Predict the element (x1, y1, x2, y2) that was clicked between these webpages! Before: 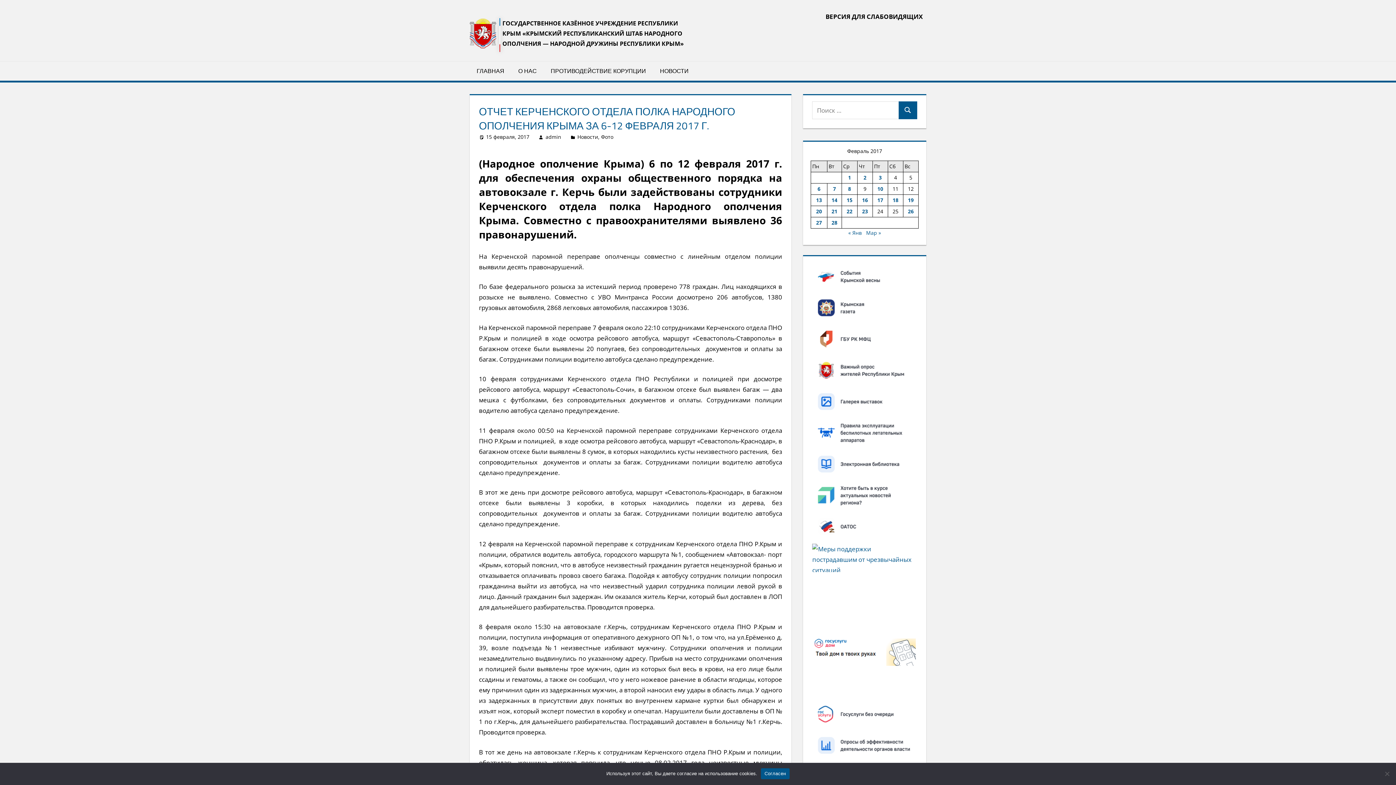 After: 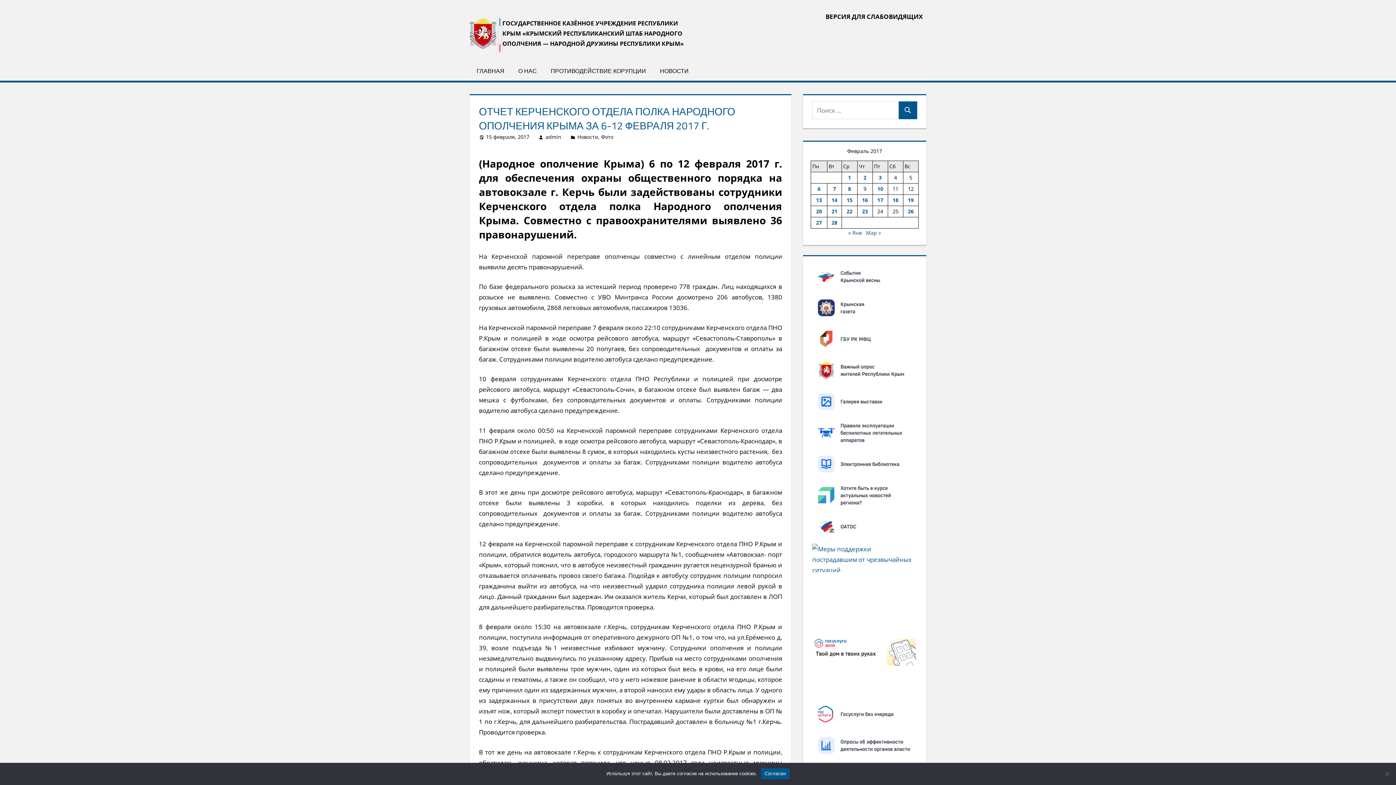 Action: bbox: (812, 293, 917, 325)